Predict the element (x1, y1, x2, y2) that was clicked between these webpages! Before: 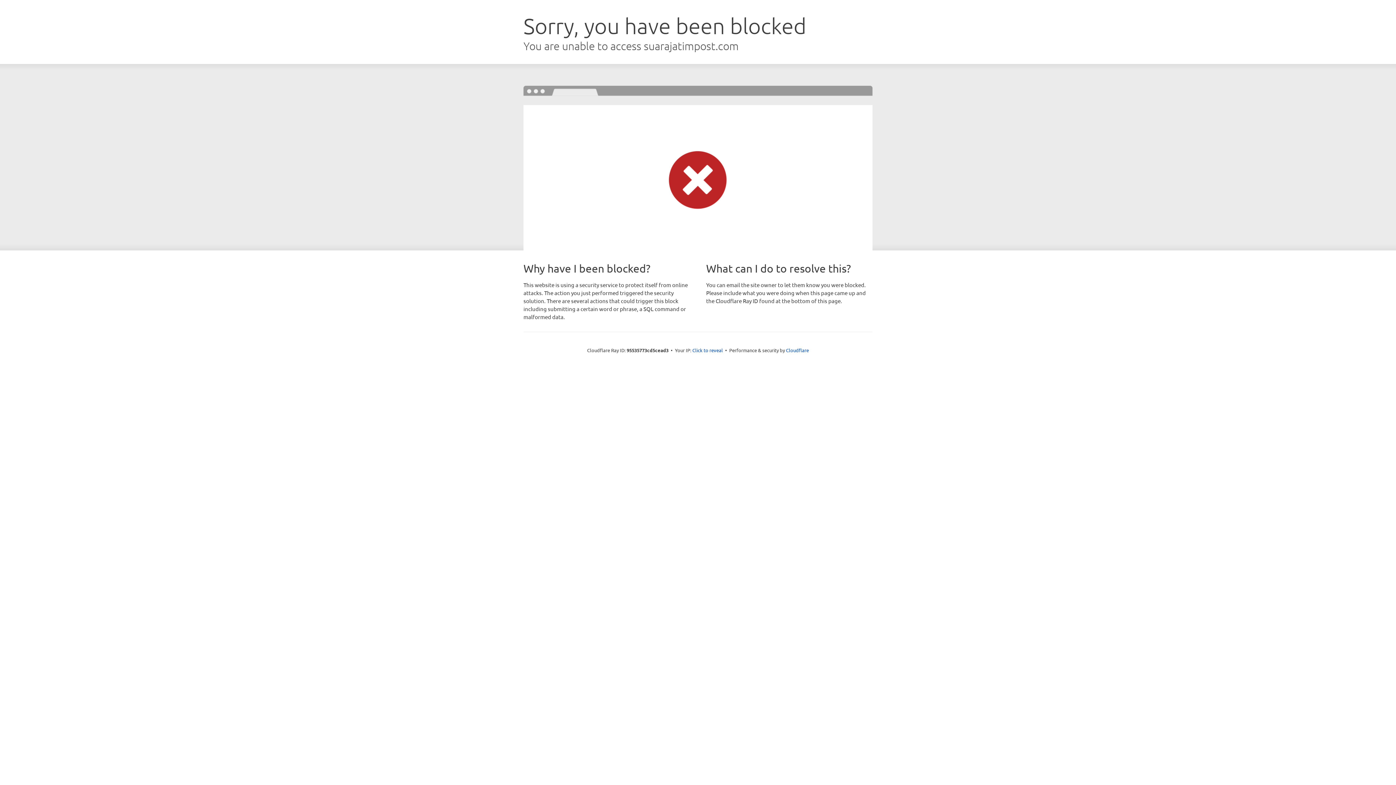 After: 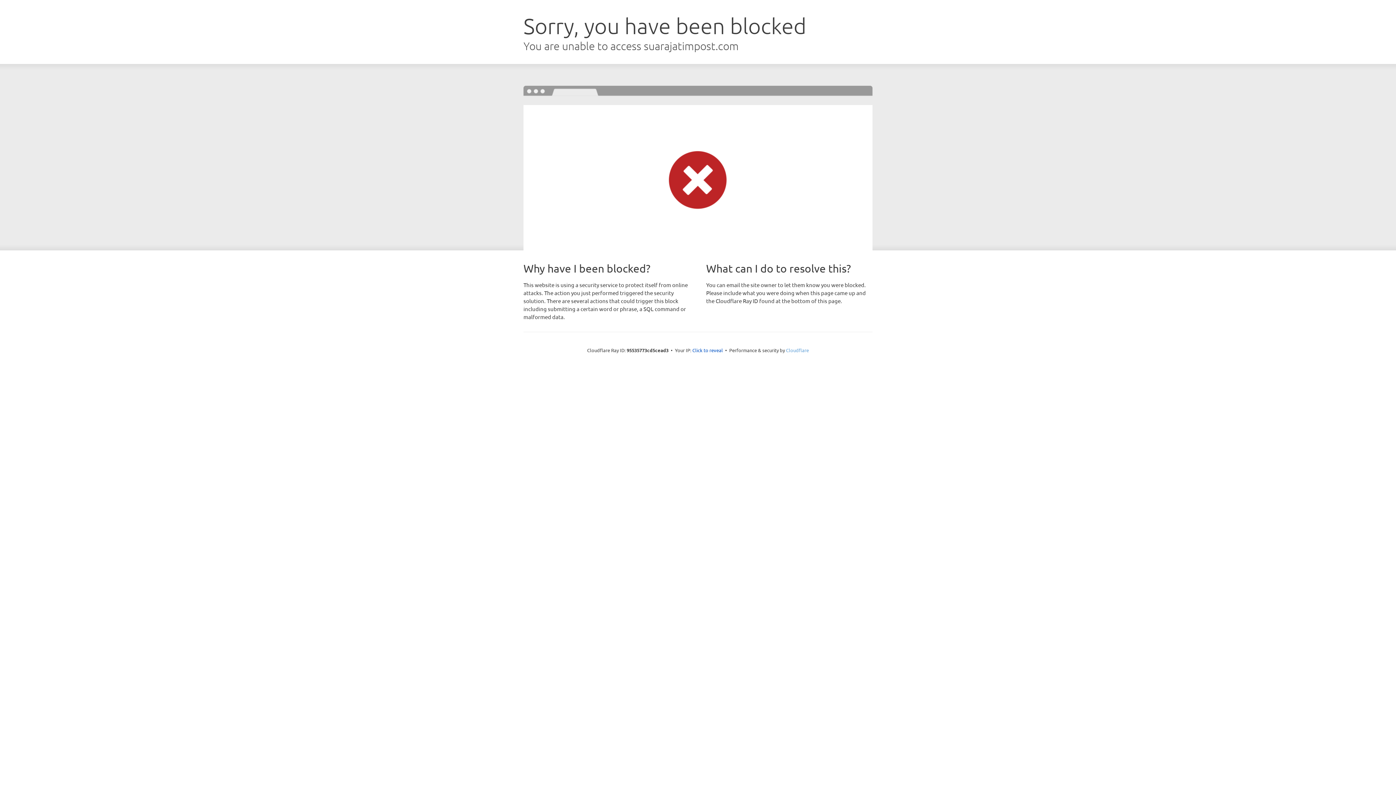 Action: bbox: (786, 347, 809, 353) label: Cloudflare